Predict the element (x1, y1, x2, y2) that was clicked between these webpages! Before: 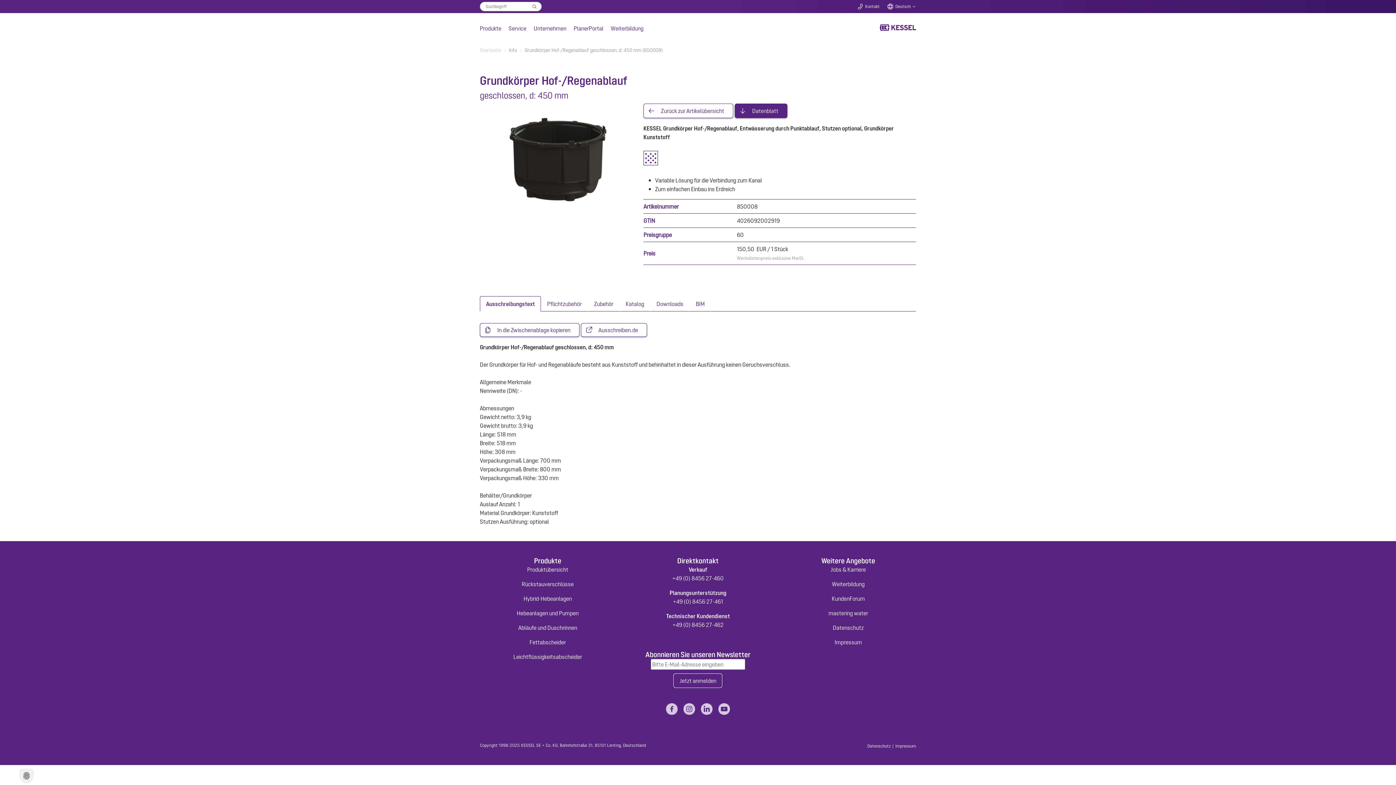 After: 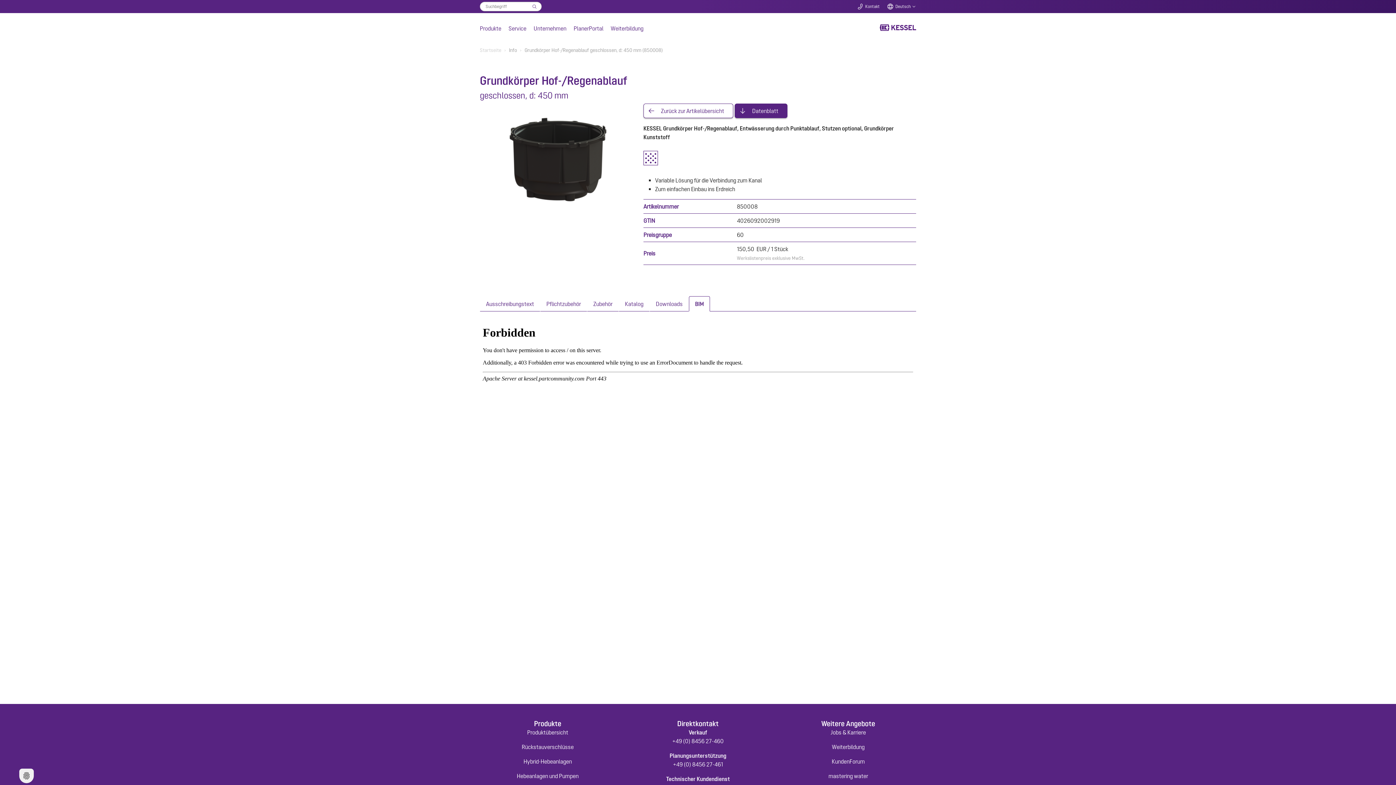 Action: label: BIM bbox: (689, 296, 711, 311)